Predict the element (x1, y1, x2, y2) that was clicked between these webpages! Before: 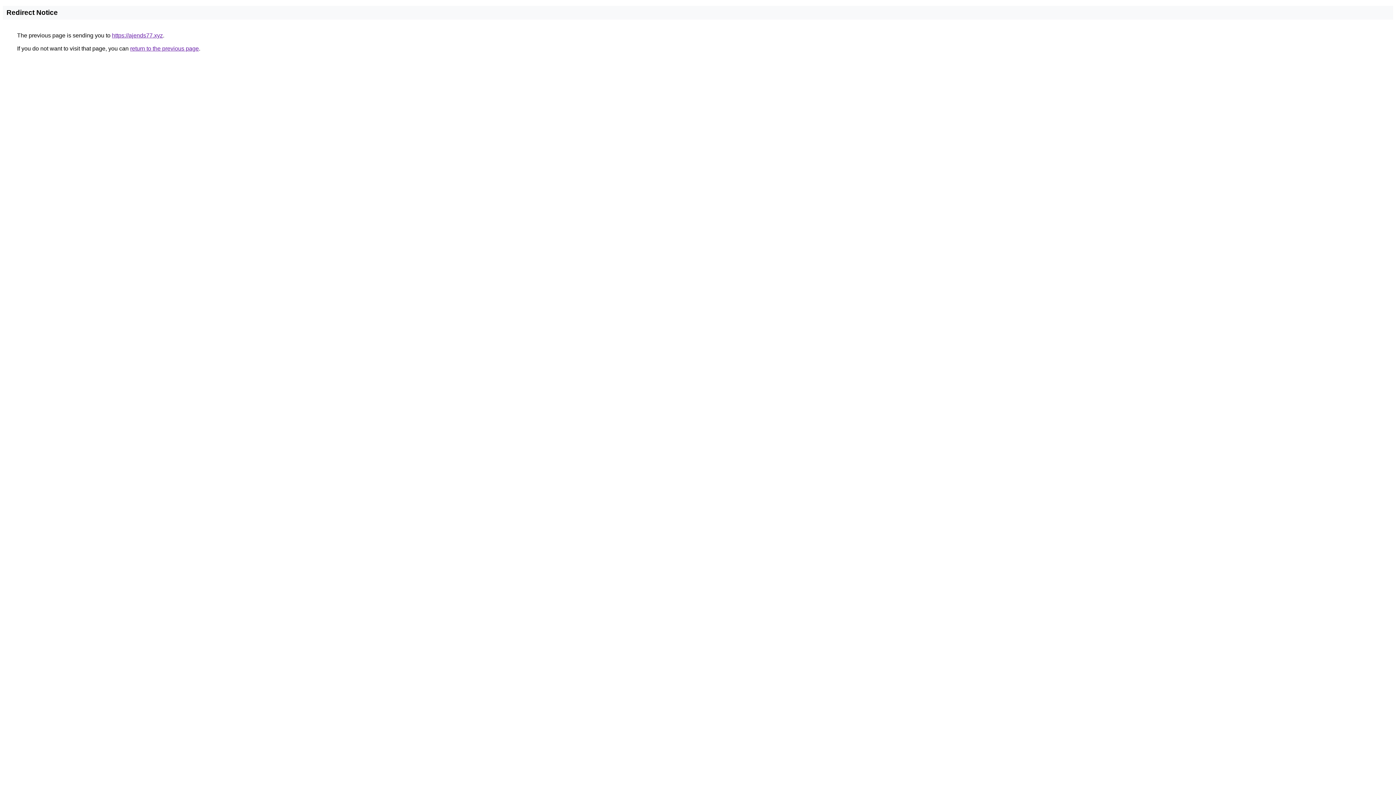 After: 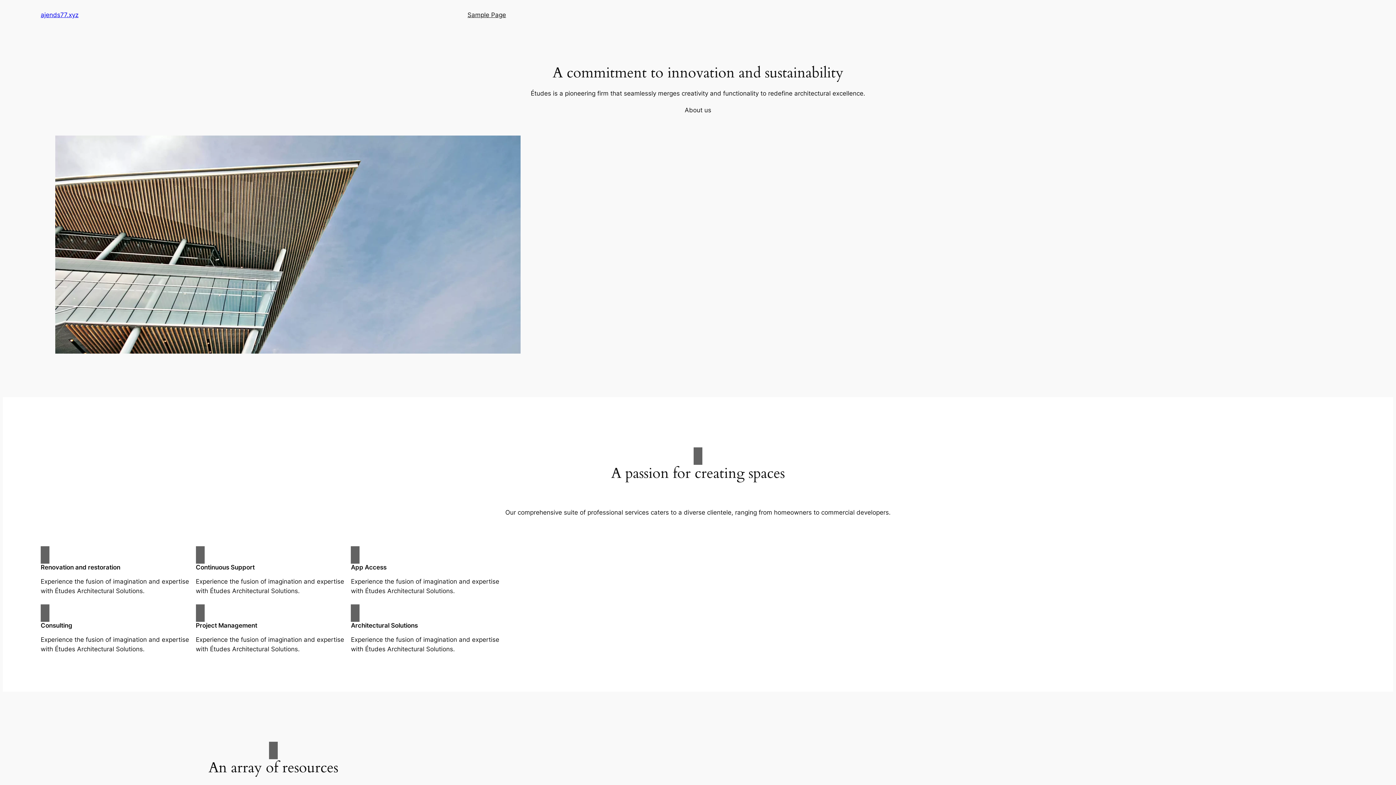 Action: bbox: (112, 32, 162, 38) label: https://ajends77.xyz